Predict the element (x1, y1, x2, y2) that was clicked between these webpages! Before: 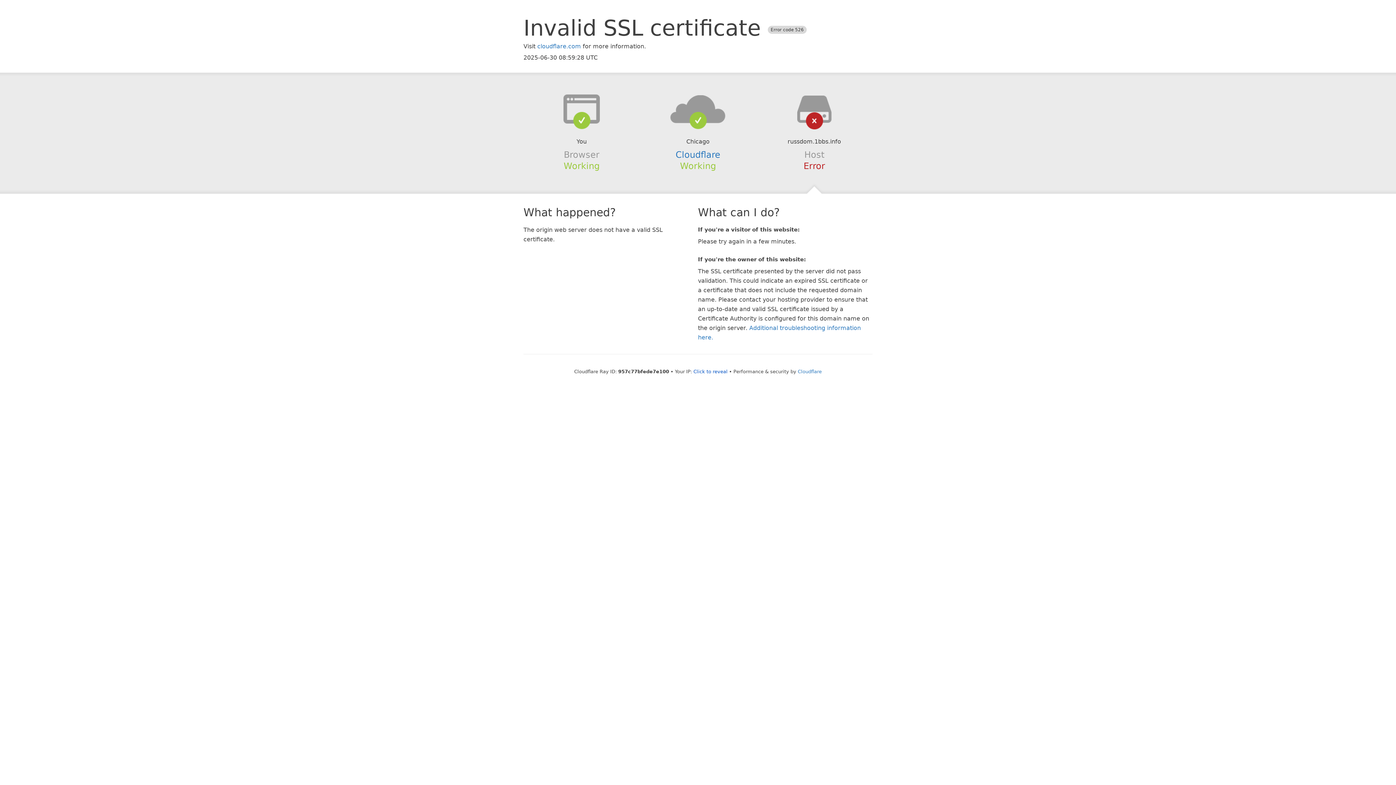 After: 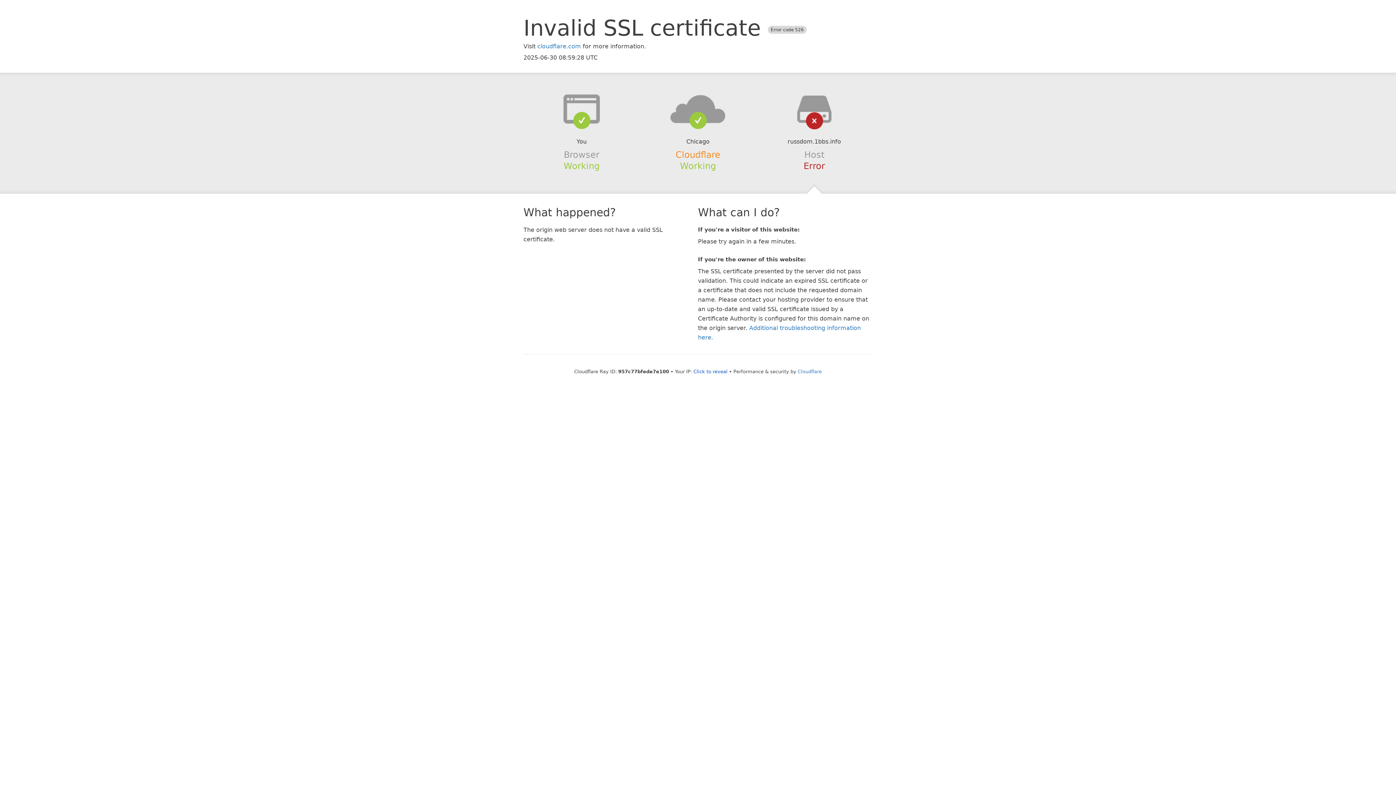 Action: bbox: (675, 149, 720, 159) label: Cloudflare